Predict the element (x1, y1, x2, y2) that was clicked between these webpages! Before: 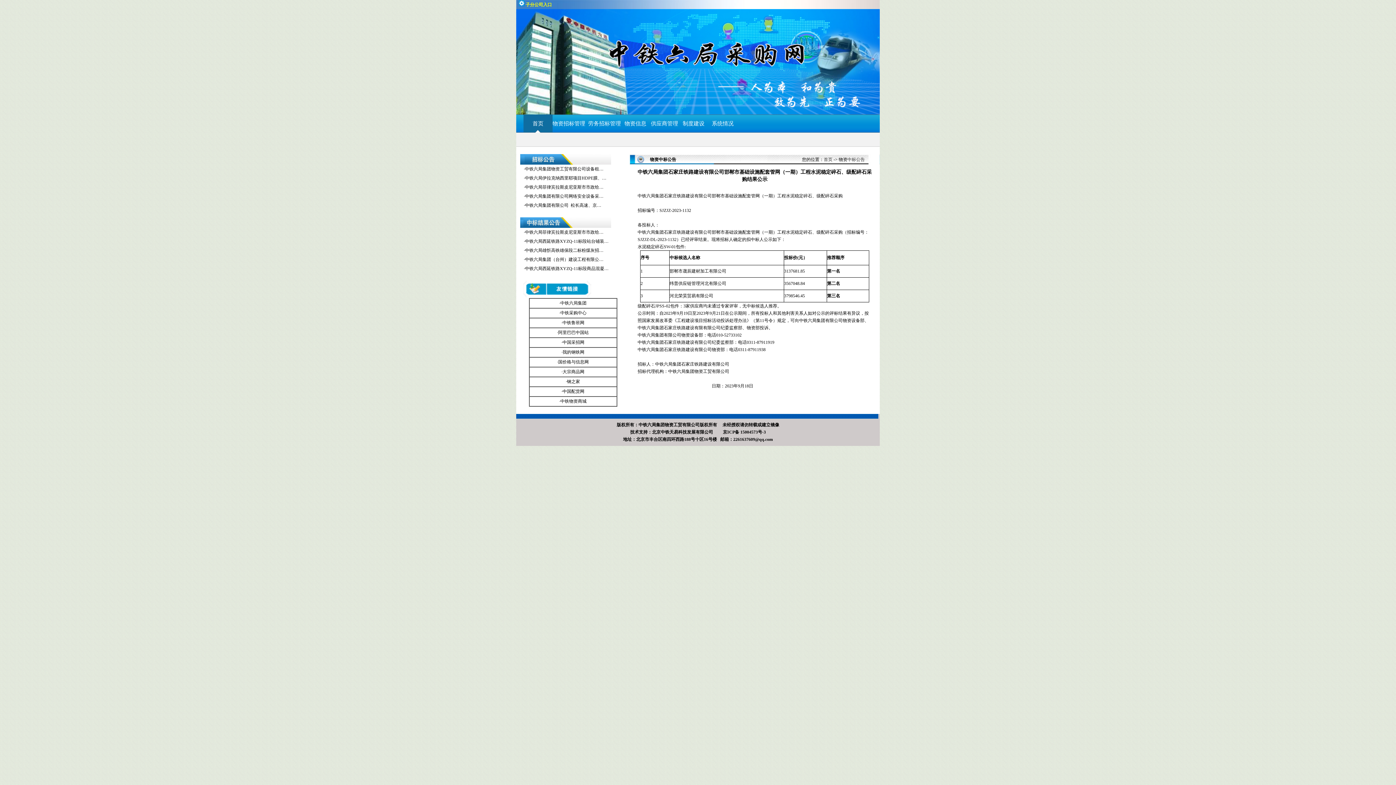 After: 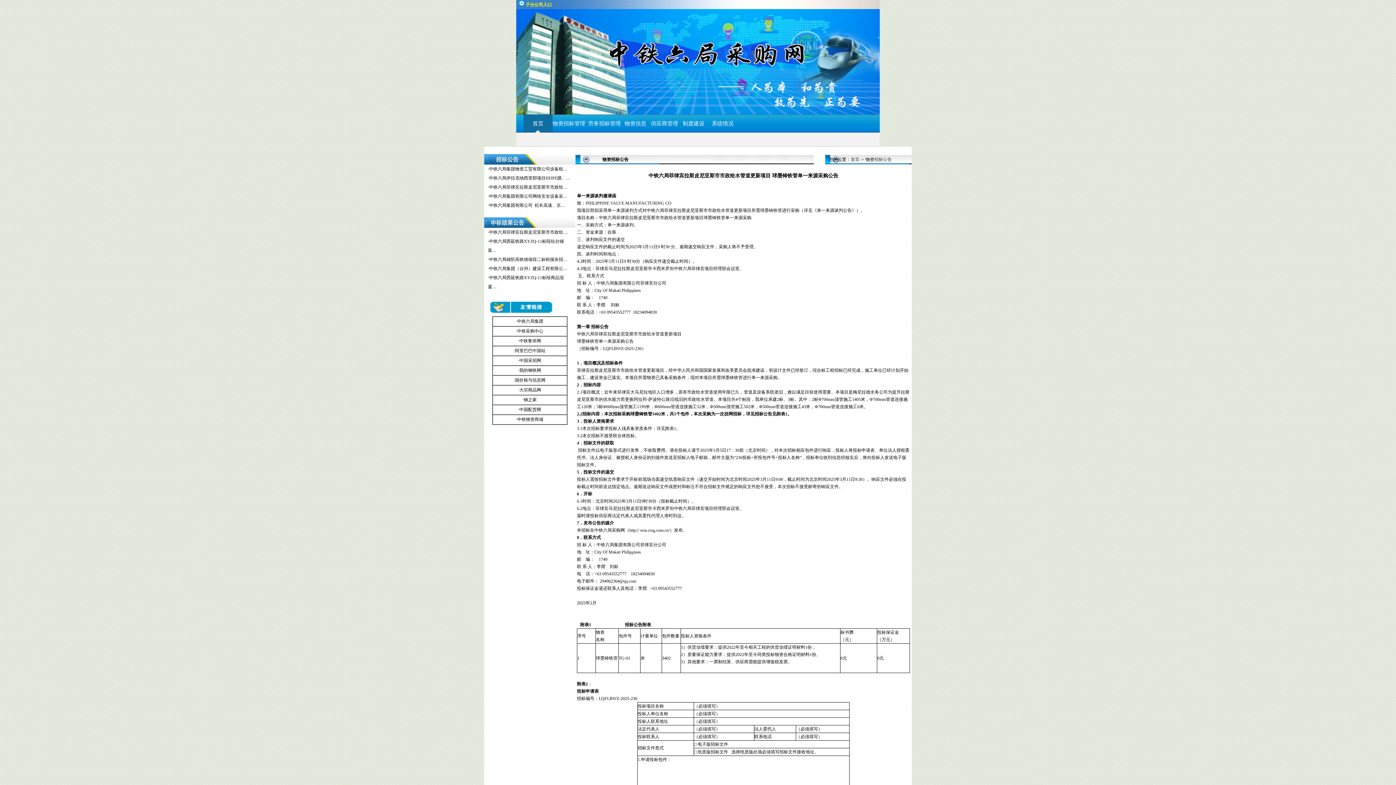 Action: label: 中铁六局菲律宾拉斯皮尼亚斯市市政给… bbox: (525, 184, 603, 189)